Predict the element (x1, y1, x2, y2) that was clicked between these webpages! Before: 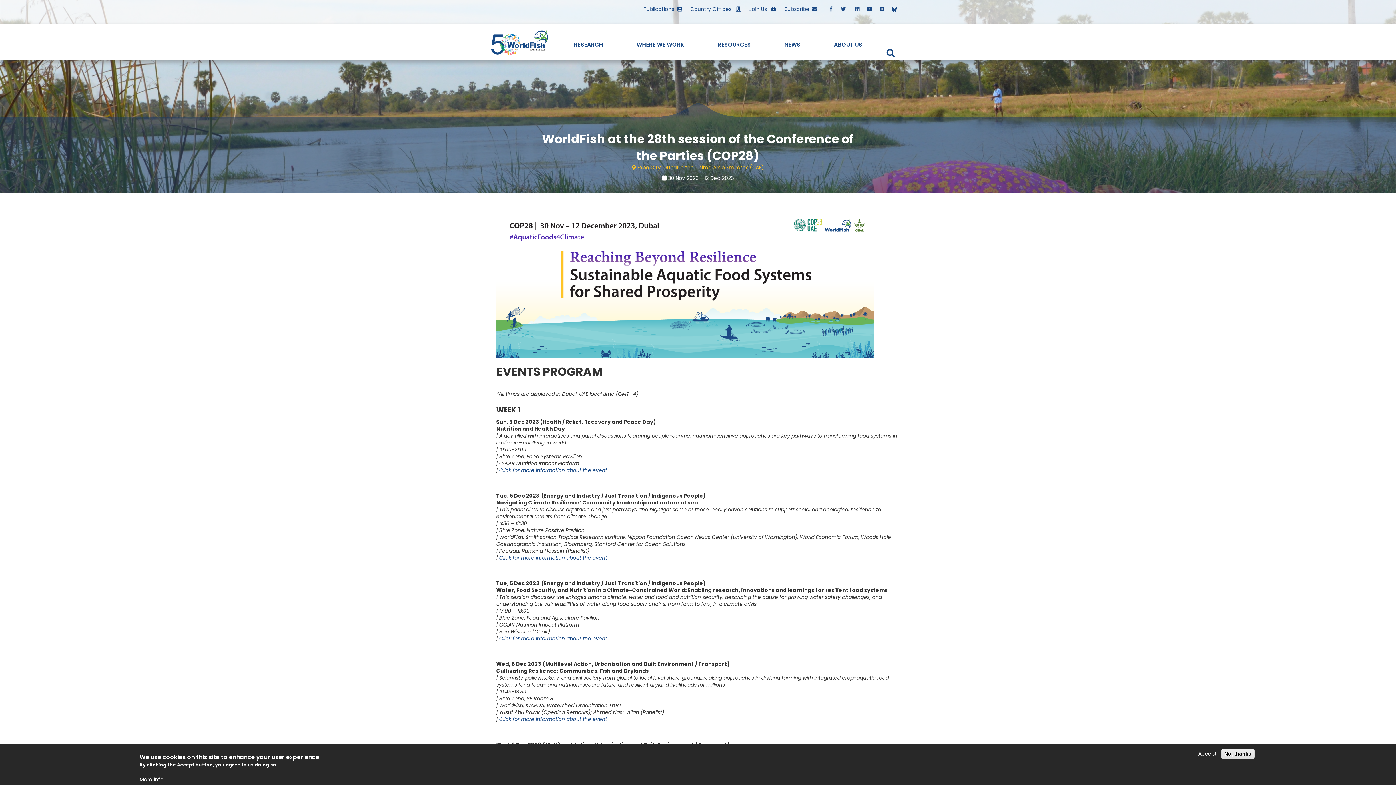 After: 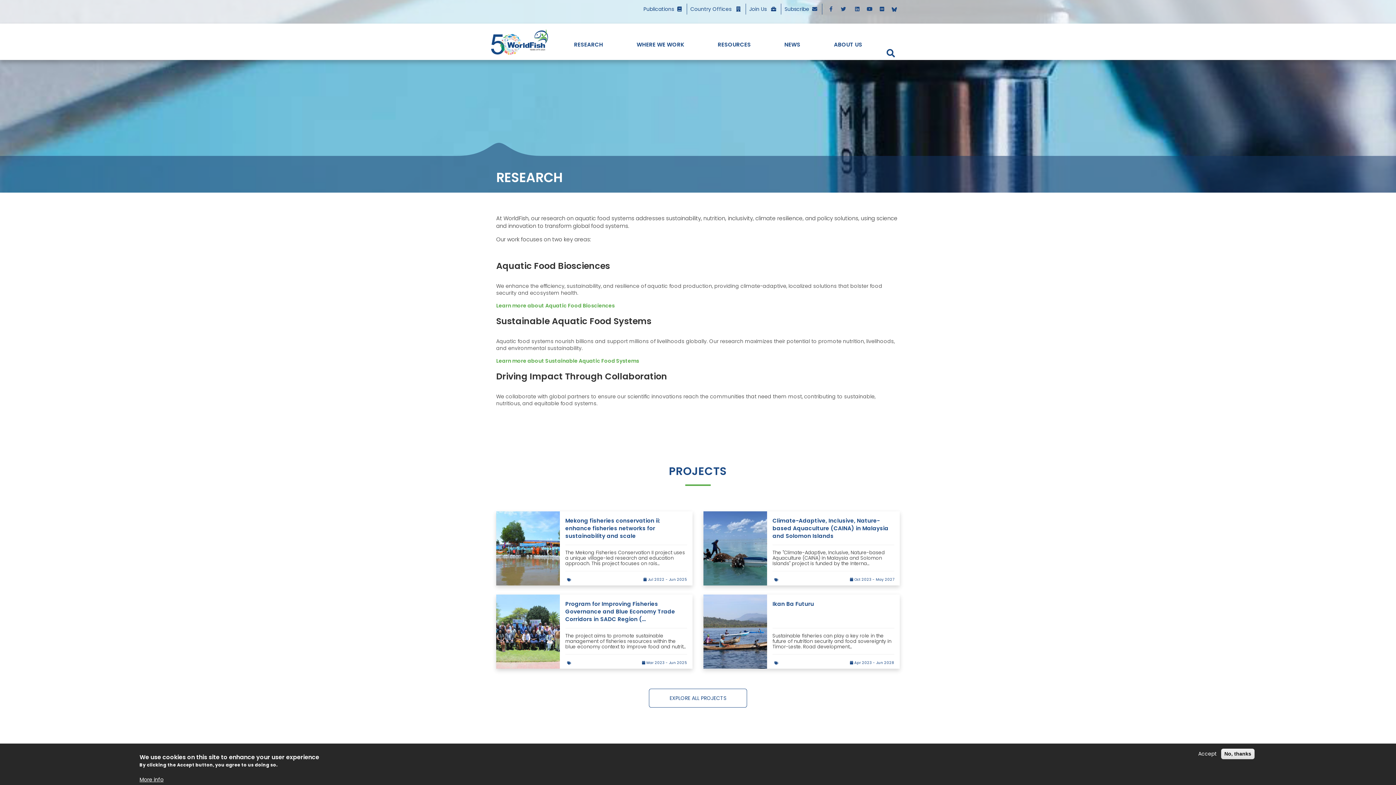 Action: bbox: (565, 30, 612, 58) label: RESEARCH